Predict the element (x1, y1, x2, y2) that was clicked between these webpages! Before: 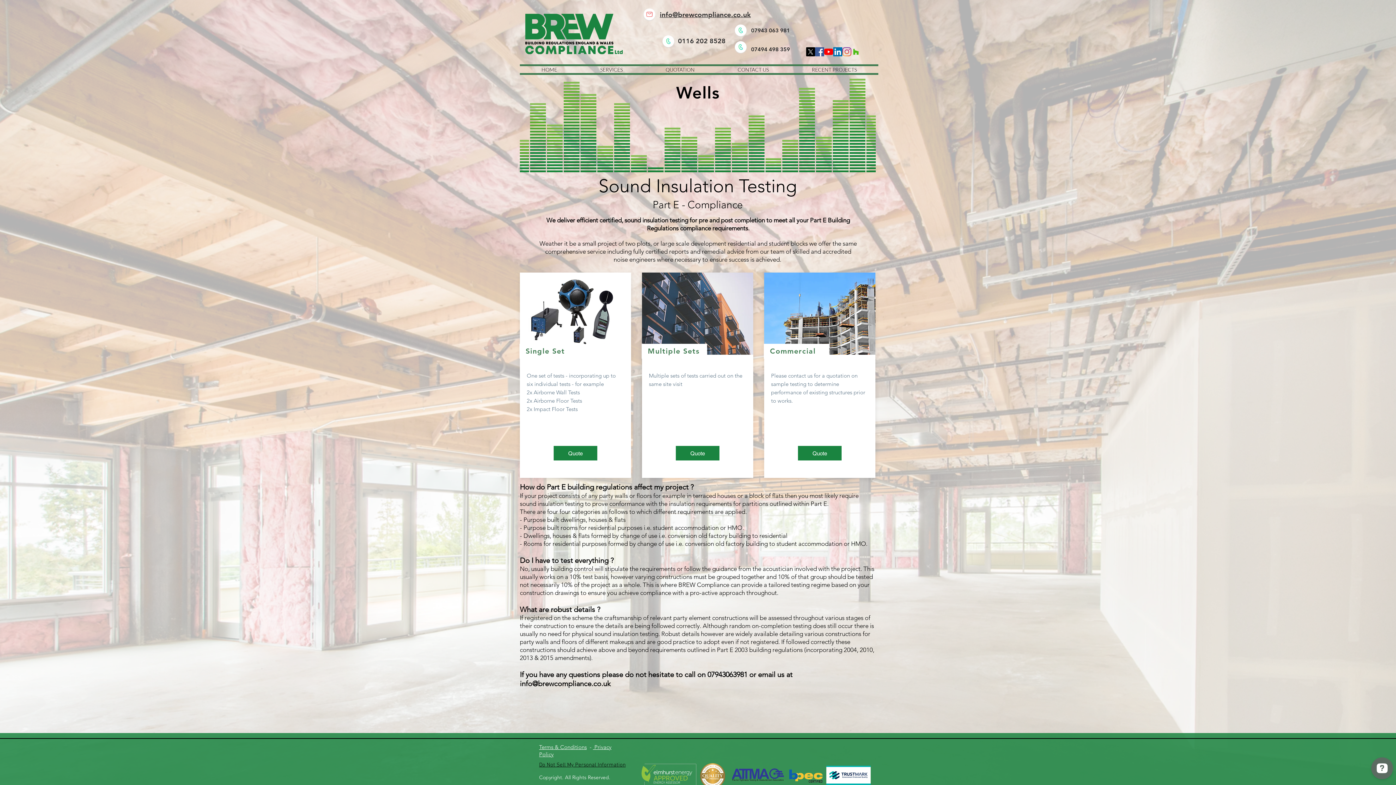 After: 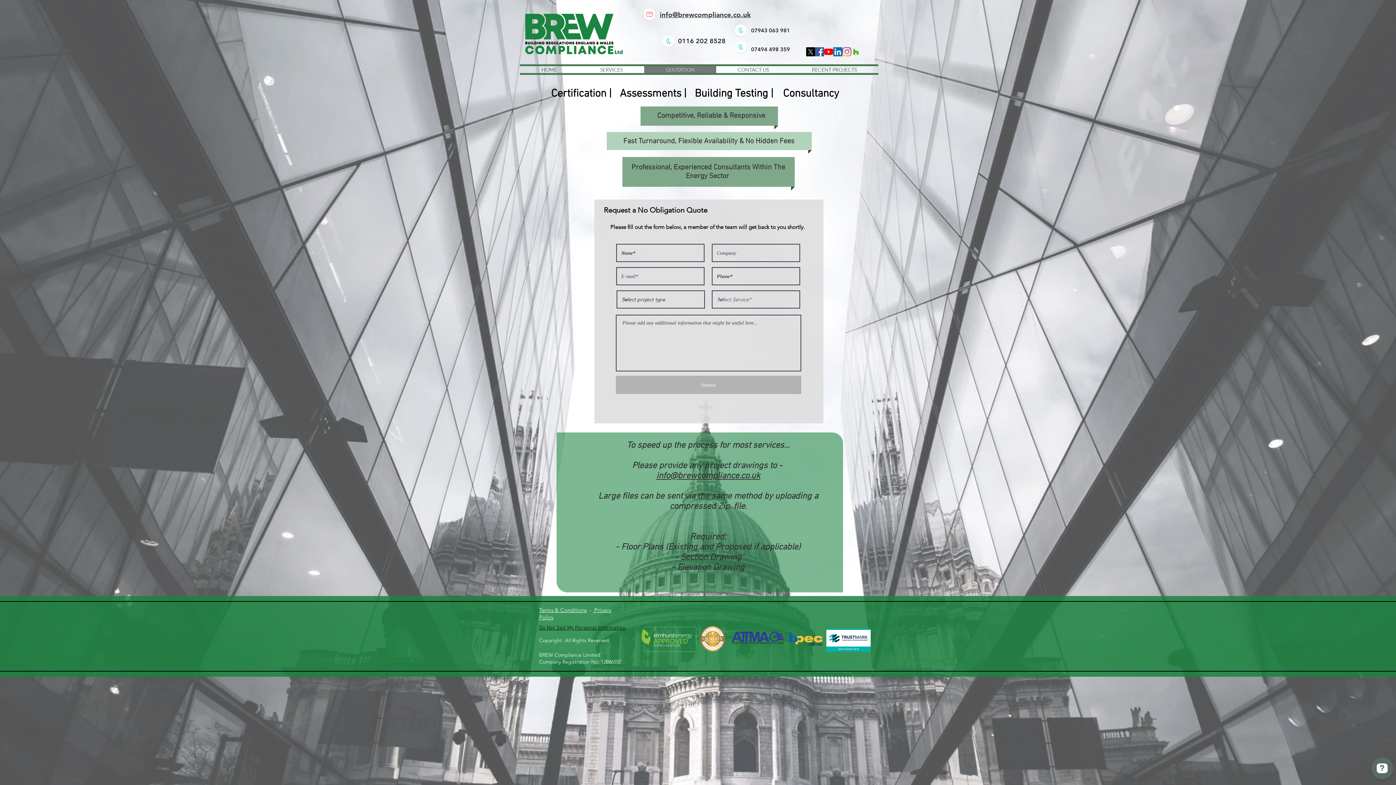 Action: bbox: (676, 446, 719, 460) label: Quote